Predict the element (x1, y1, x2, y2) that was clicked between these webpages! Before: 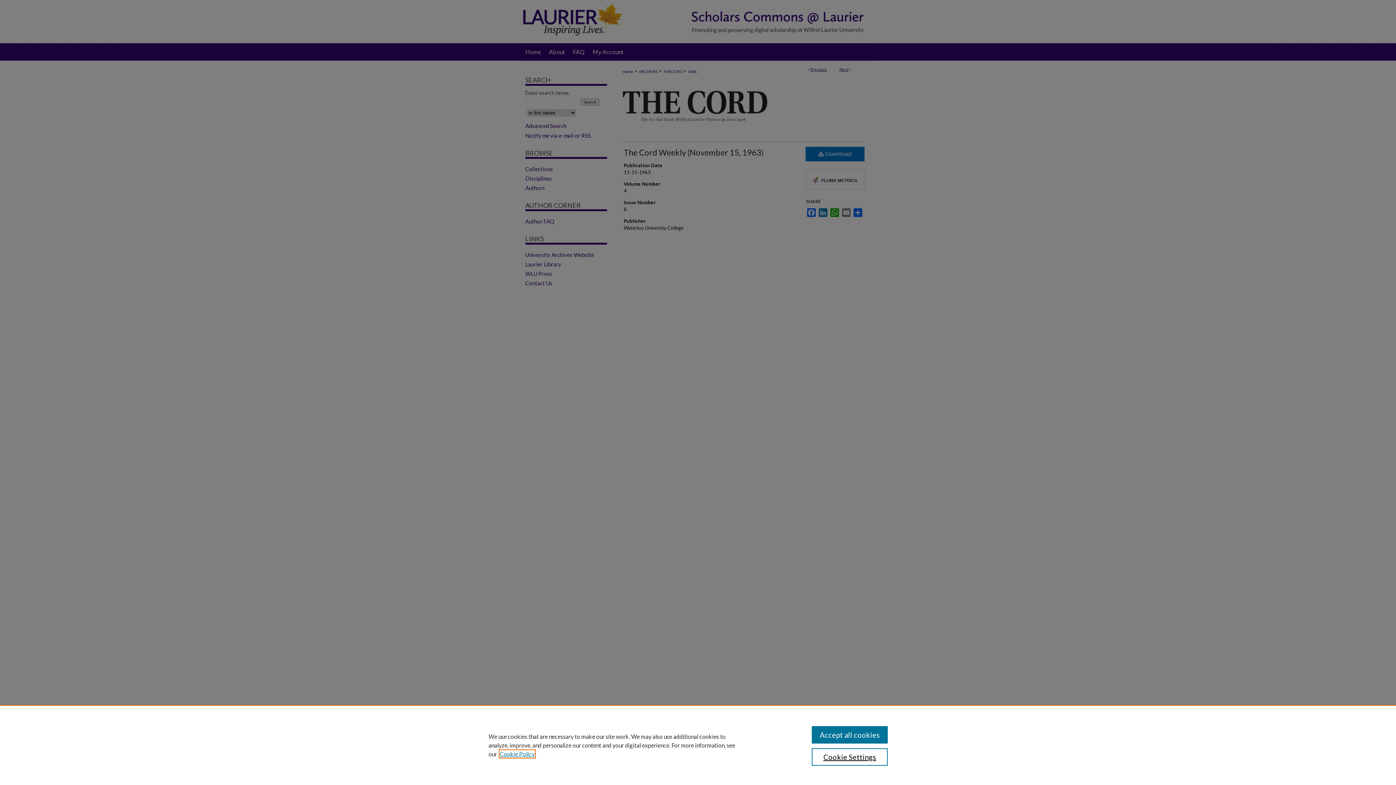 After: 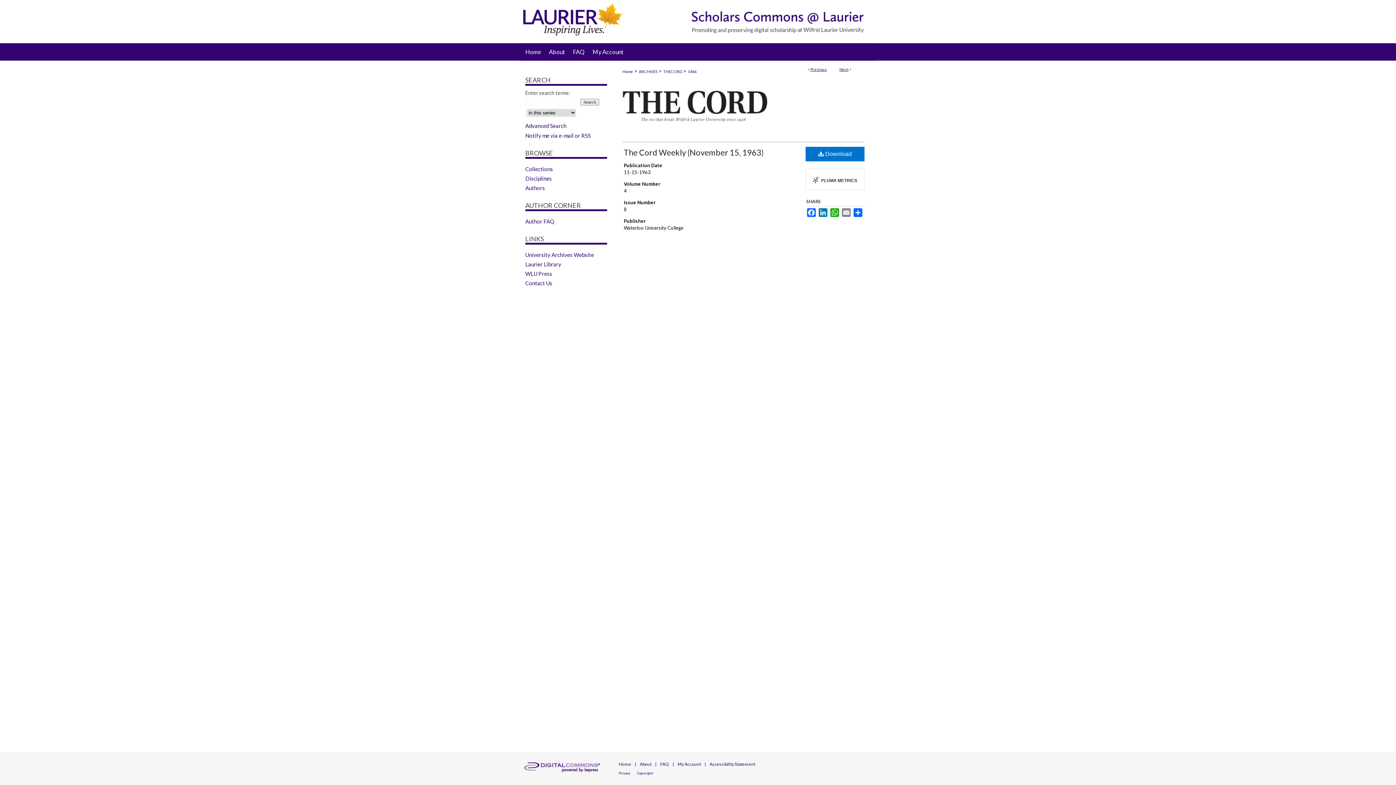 Action: bbox: (811, 726, 887, 744) label: Accept all cookies